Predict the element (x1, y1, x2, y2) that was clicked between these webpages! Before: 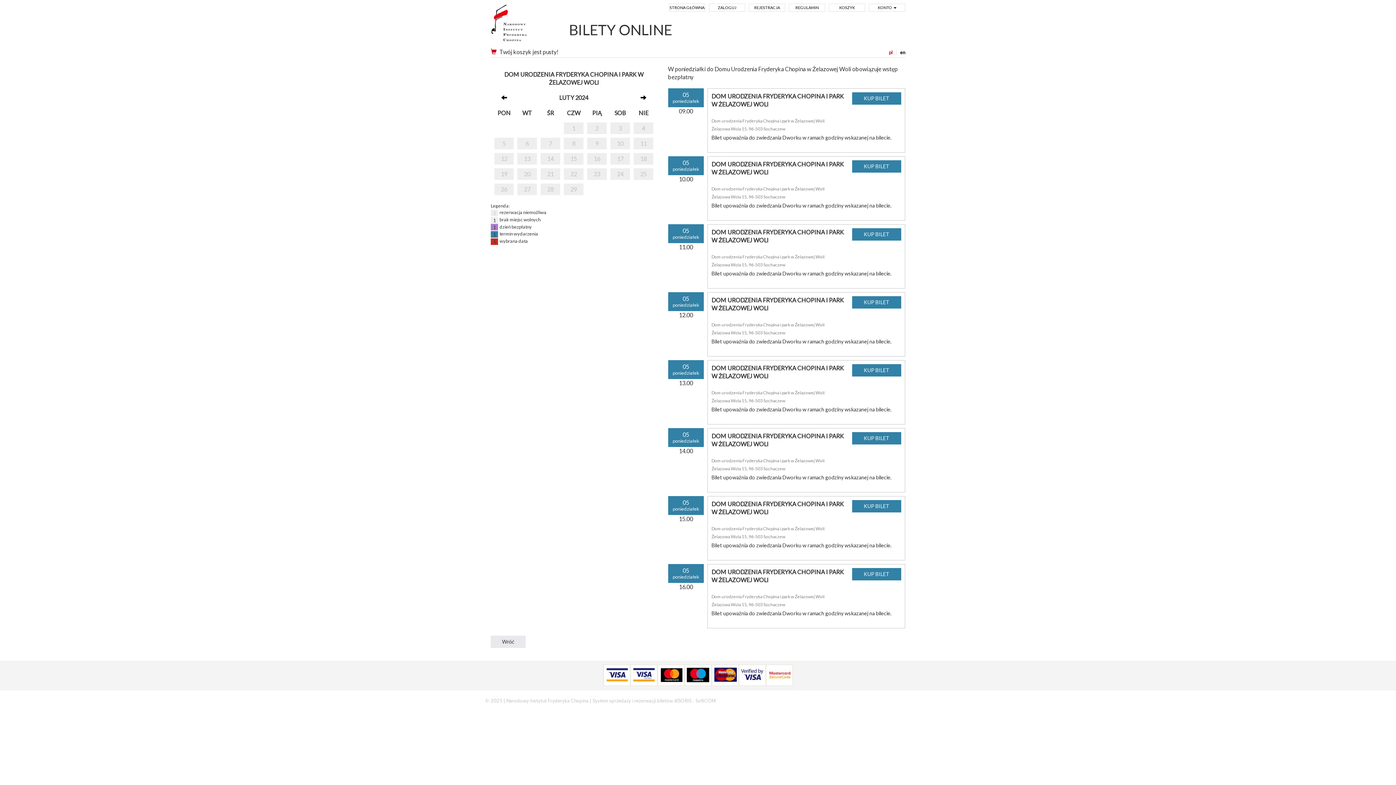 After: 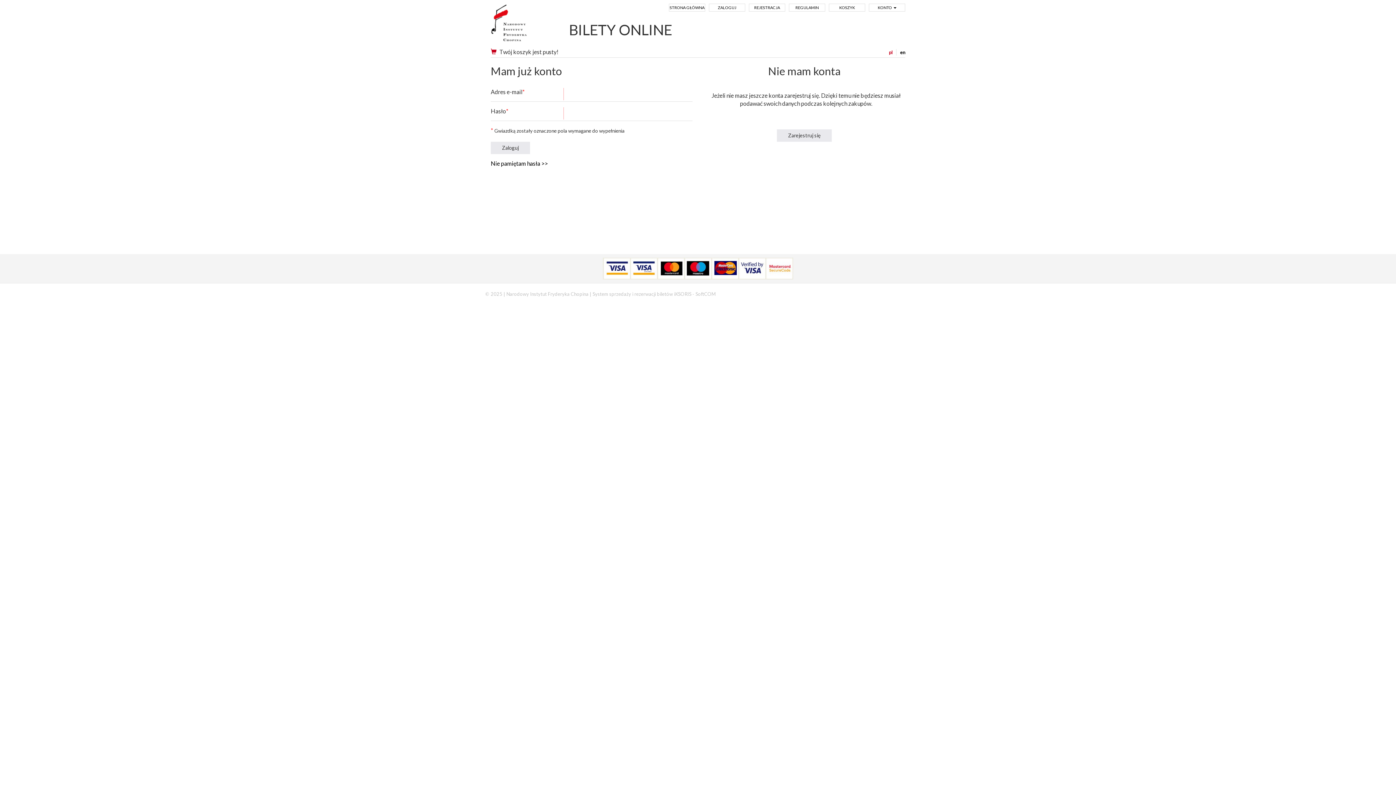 Action: bbox: (709, 3, 745, 11) label: ZALOGUJ